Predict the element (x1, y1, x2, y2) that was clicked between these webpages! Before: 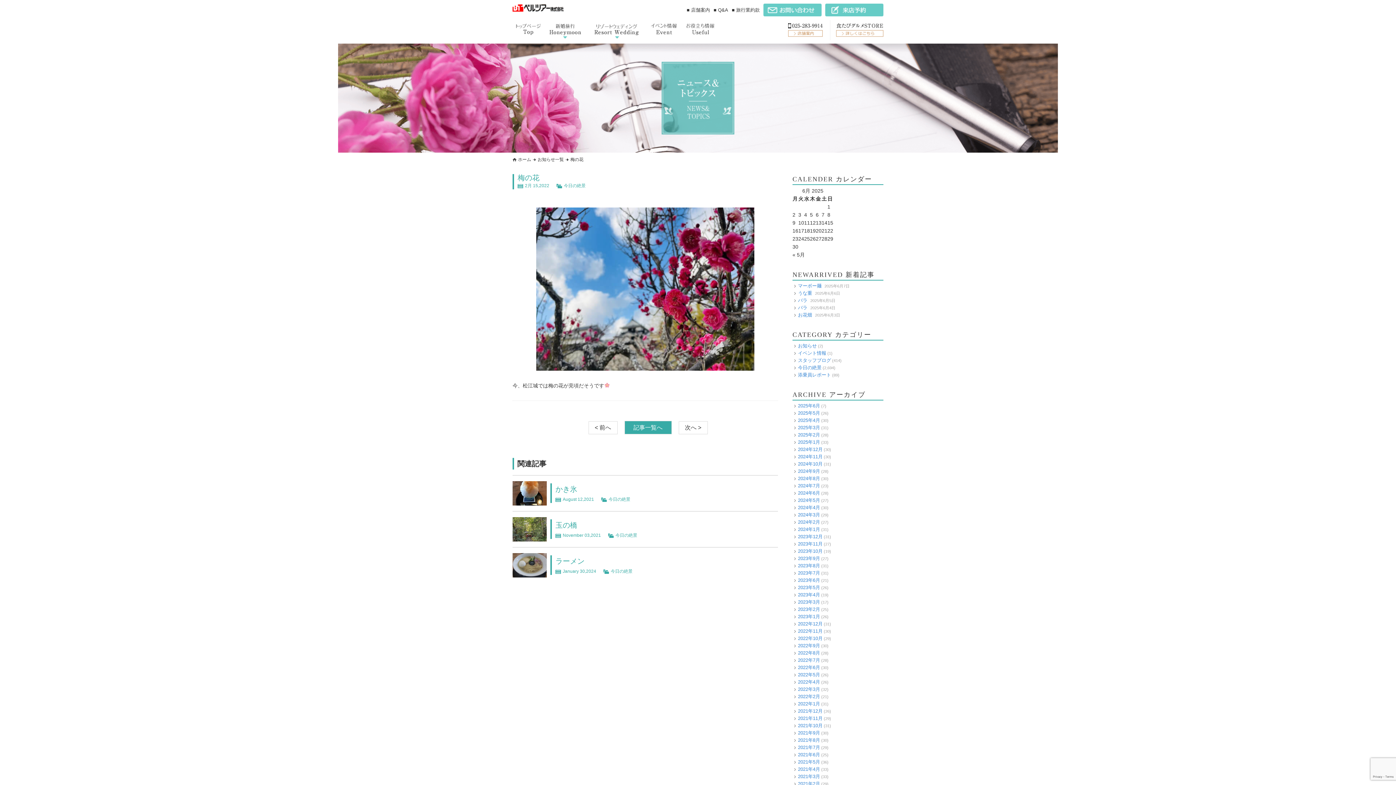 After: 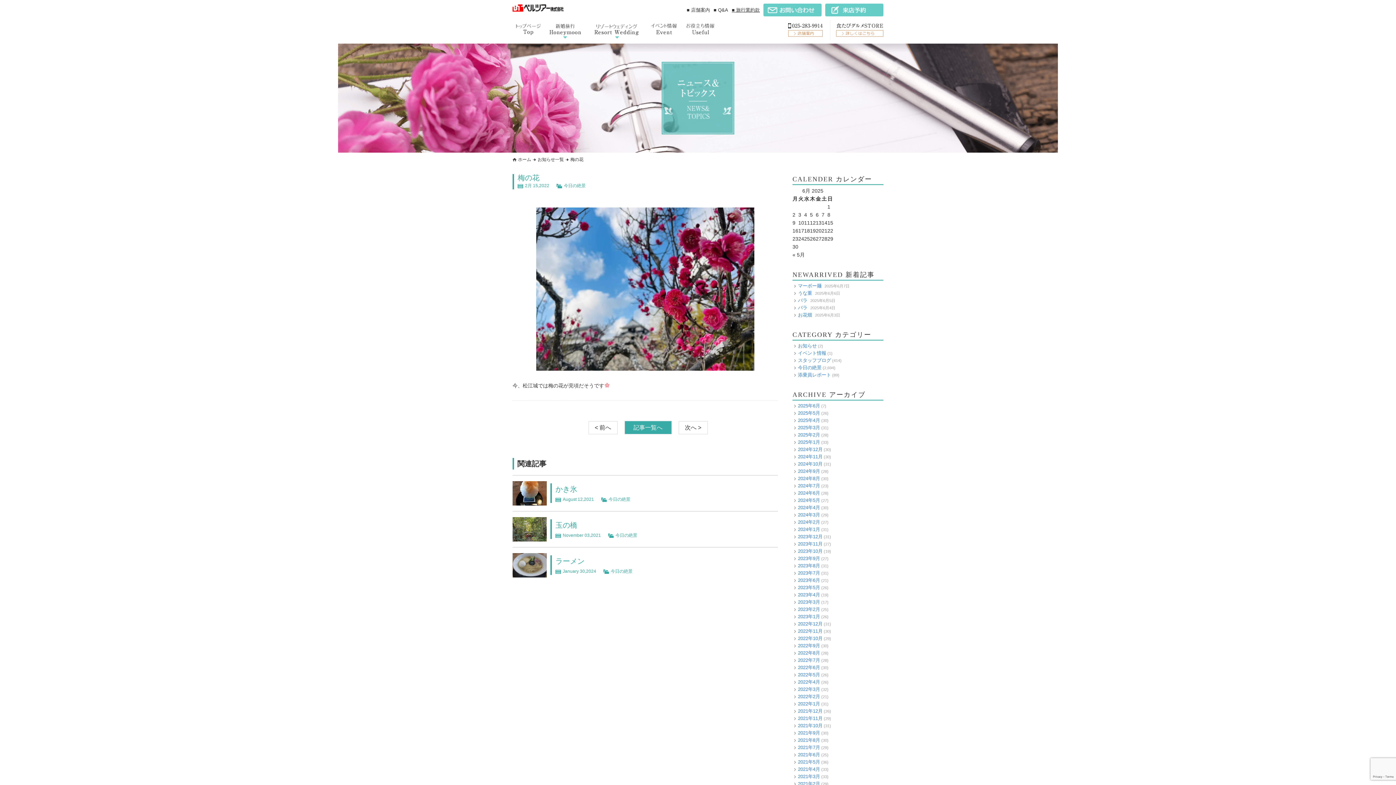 Action: bbox: (732, 7, 760, 12) label: ■ 旅行業約款